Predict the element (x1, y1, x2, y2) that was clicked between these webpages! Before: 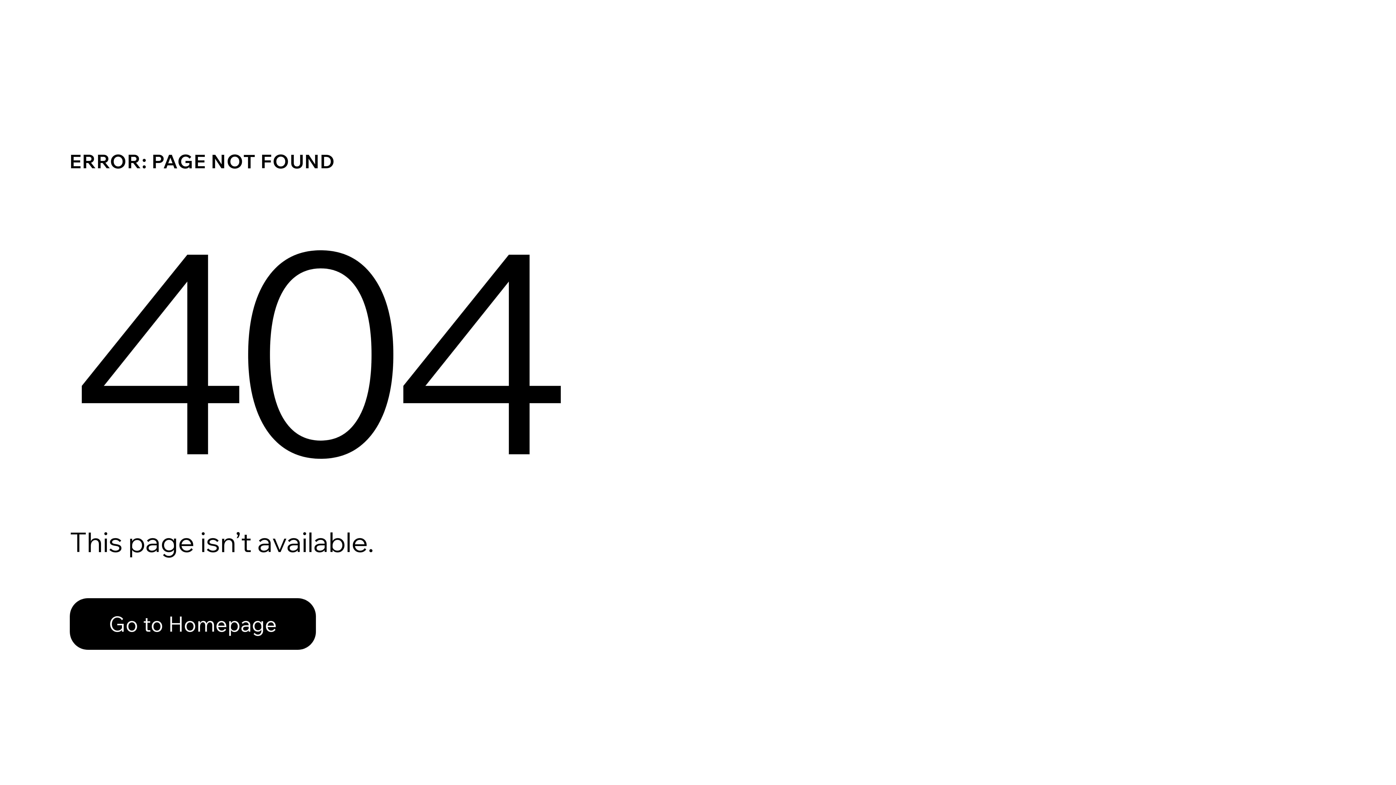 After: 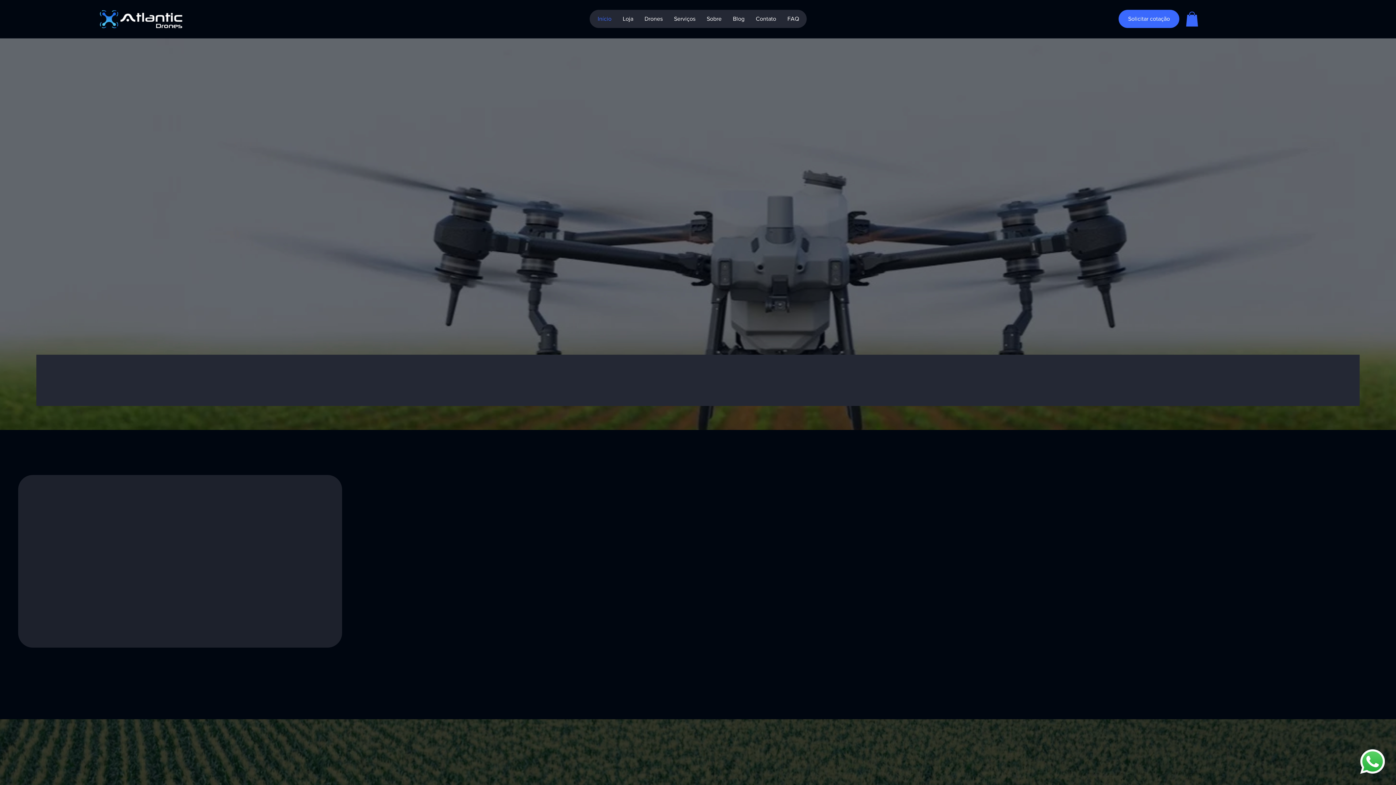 Action: label: Go to Homepage bbox: (69, 598, 316, 650)